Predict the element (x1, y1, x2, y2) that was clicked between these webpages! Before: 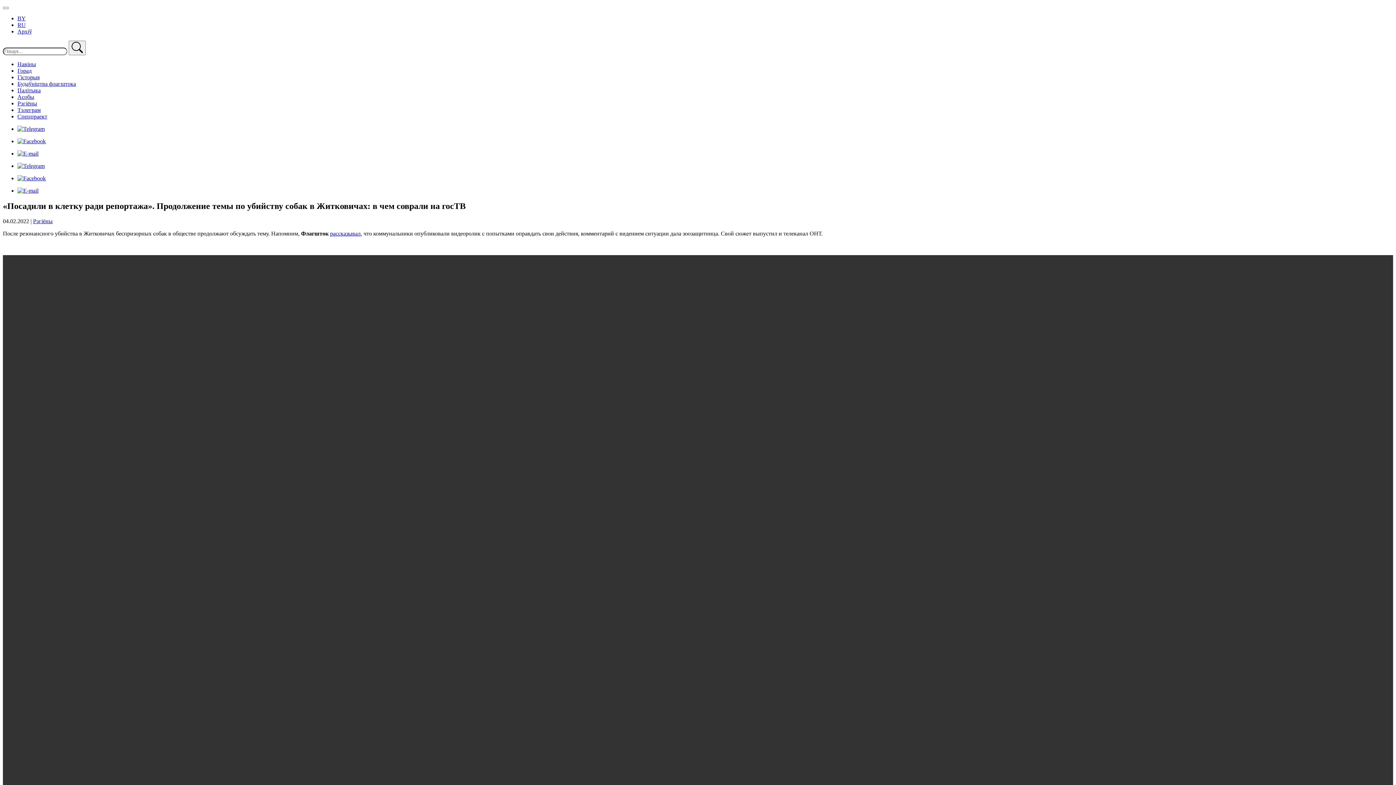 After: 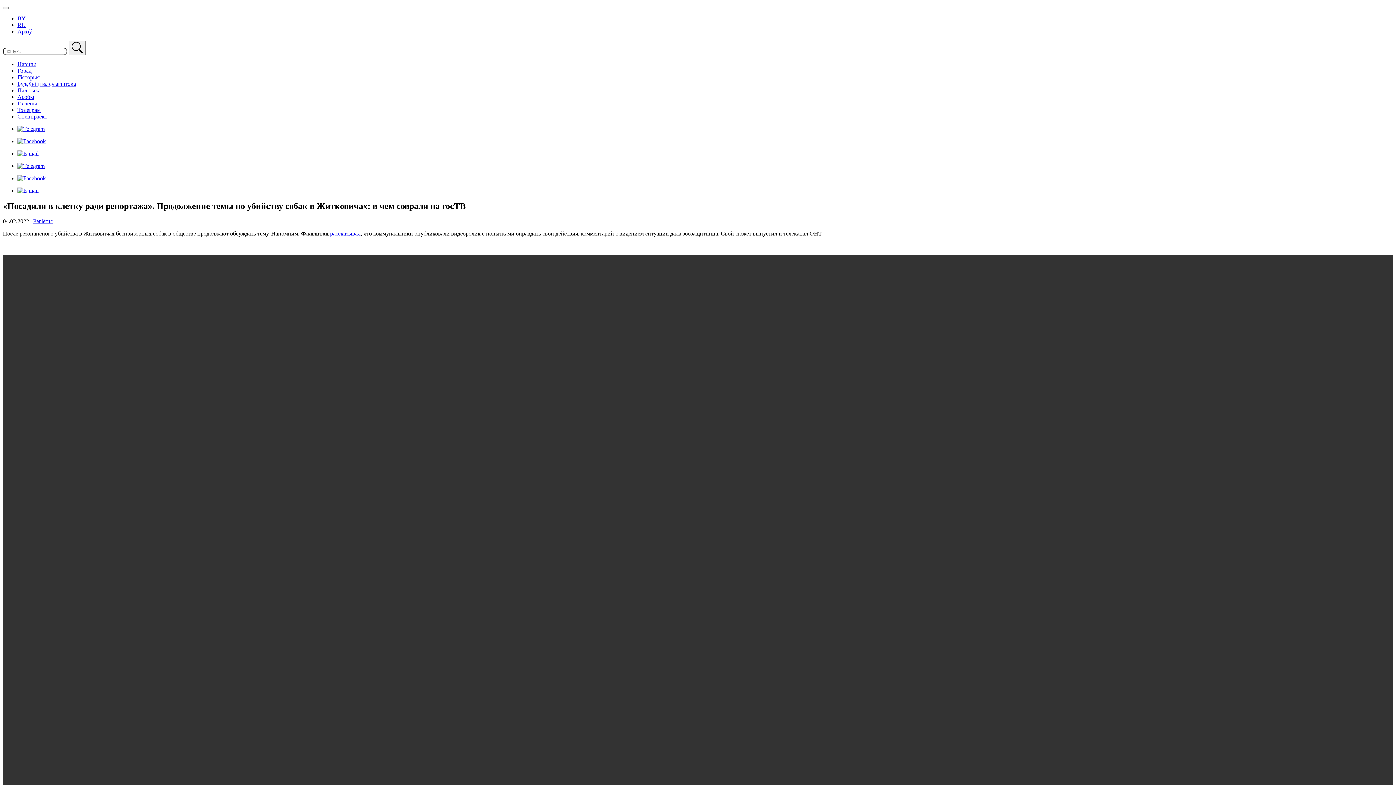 Action: bbox: (17, 125, 44, 131)